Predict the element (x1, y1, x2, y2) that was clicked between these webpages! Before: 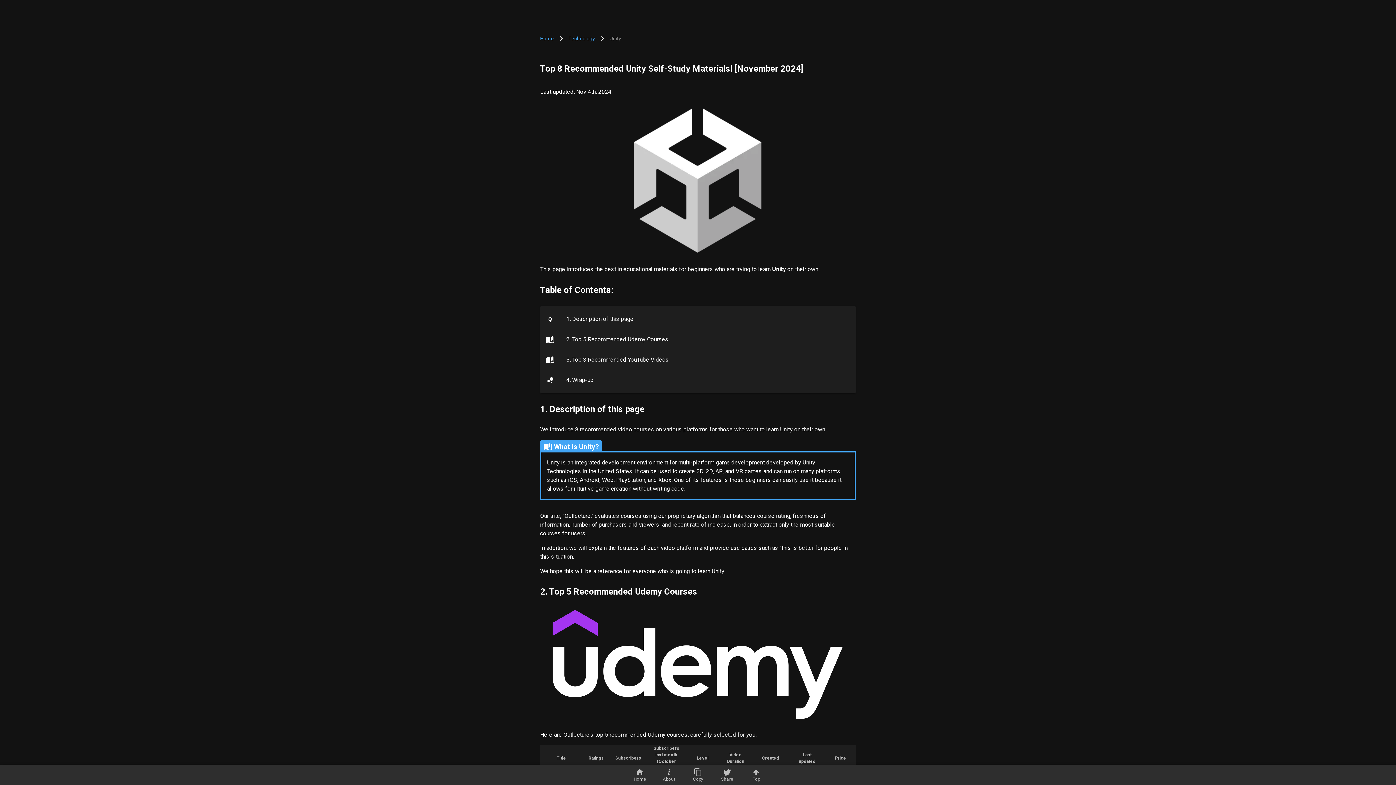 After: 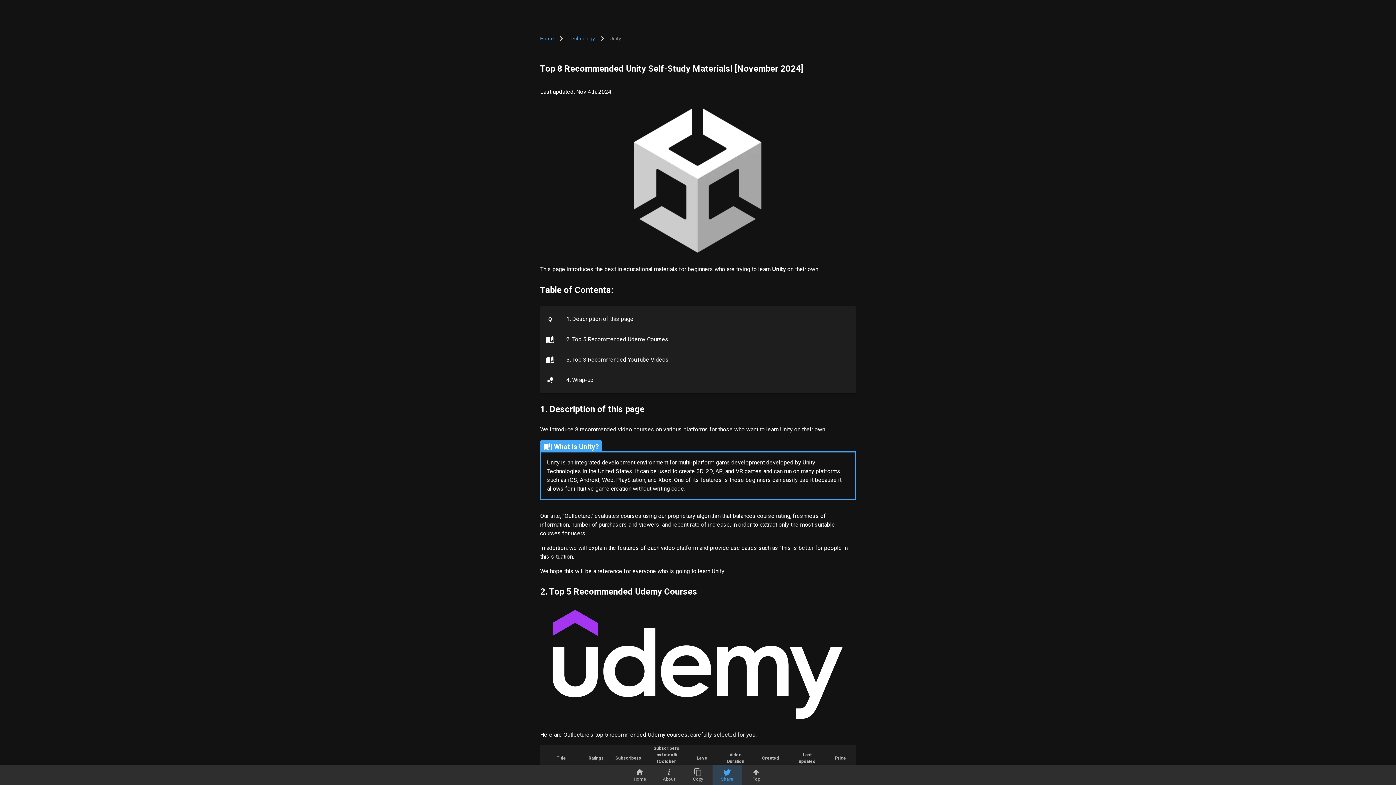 Action: label: Share bbox: (712, 765, 741, 785)